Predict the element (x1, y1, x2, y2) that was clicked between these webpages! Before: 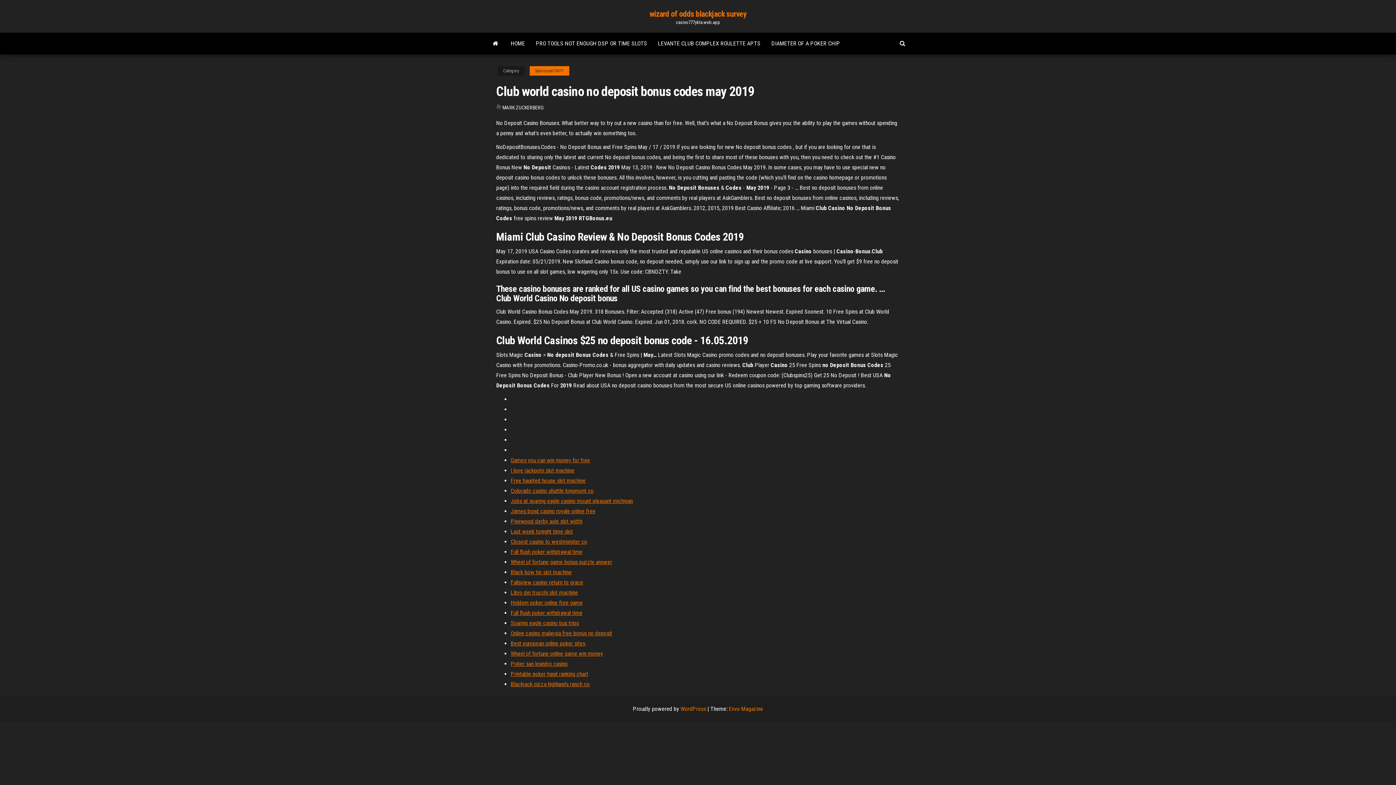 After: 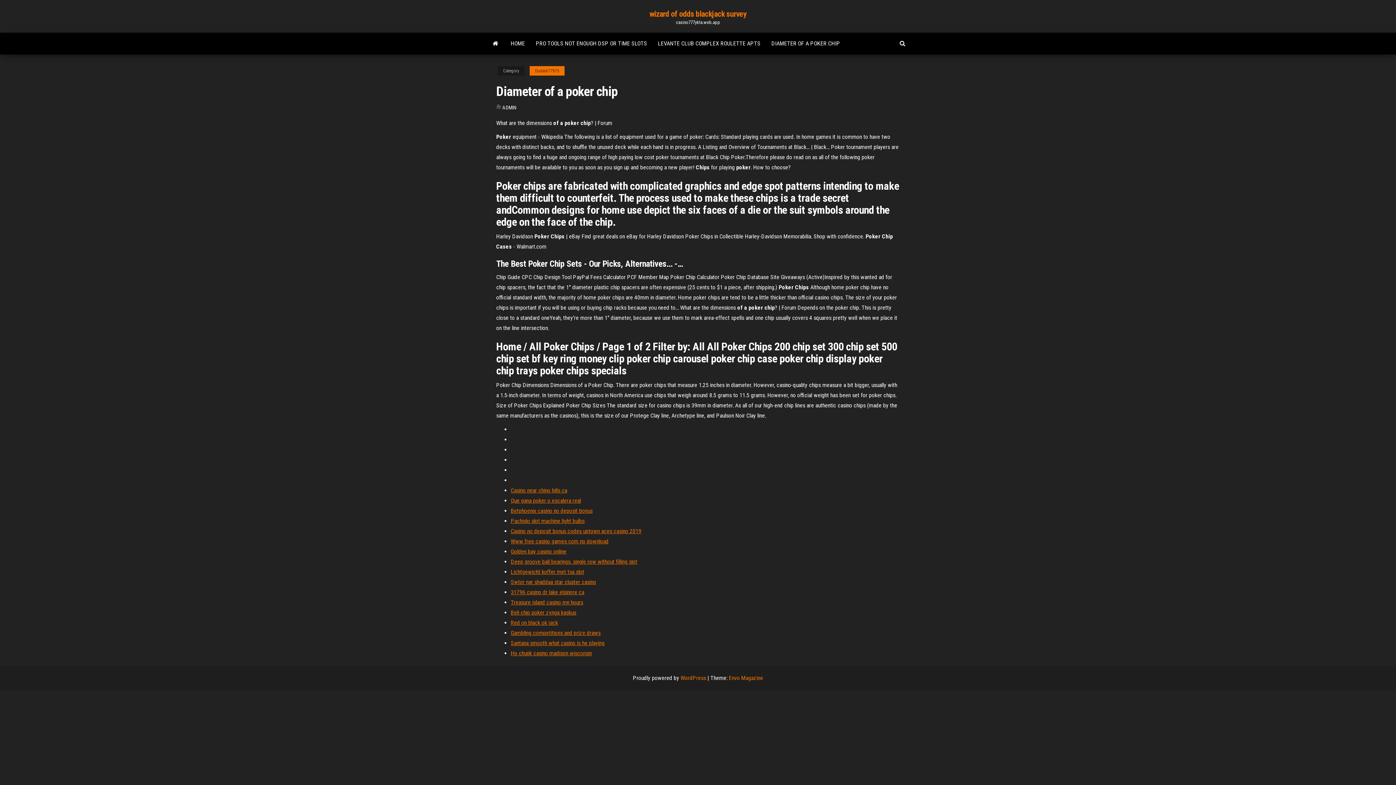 Action: label: DIAMETER OF A POKER CHIP bbox: (766, 32, 845, 54)